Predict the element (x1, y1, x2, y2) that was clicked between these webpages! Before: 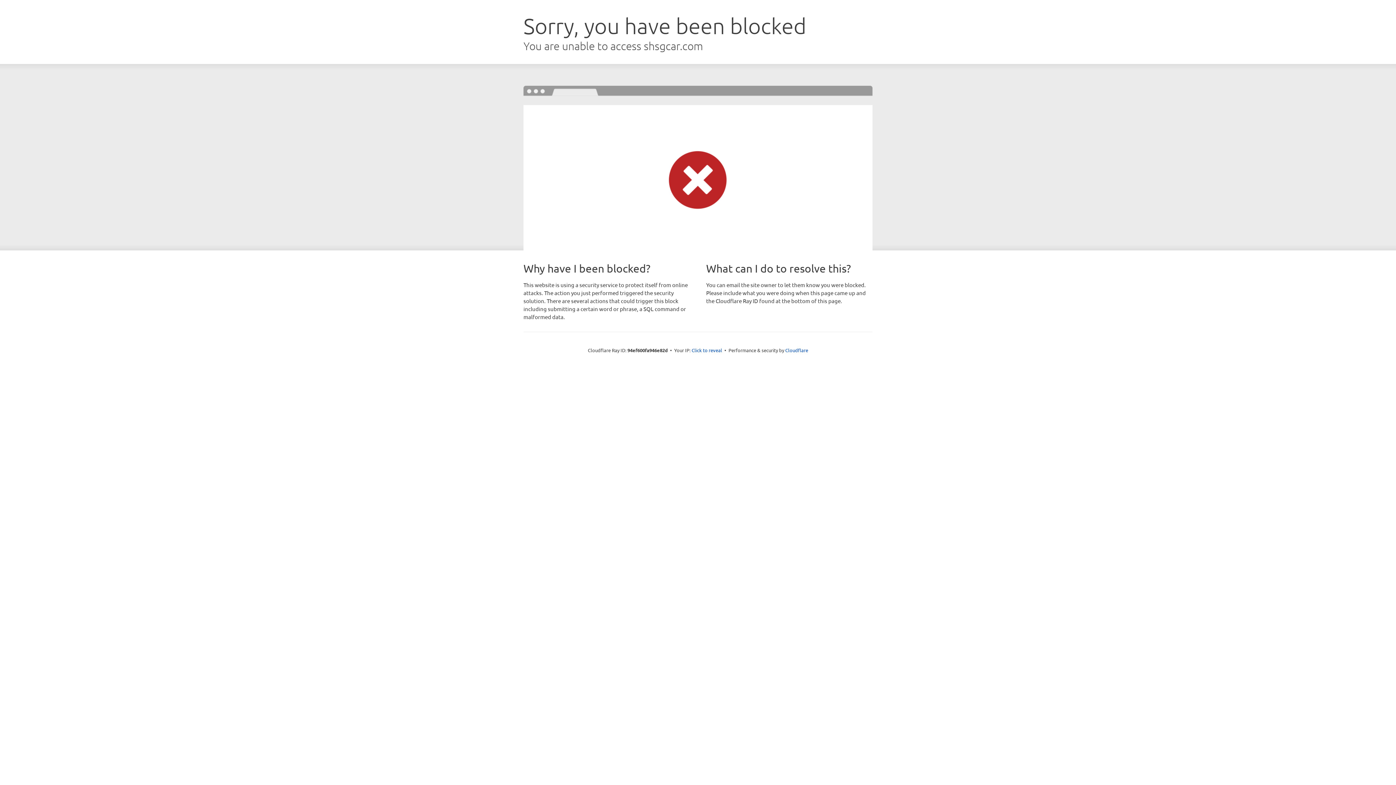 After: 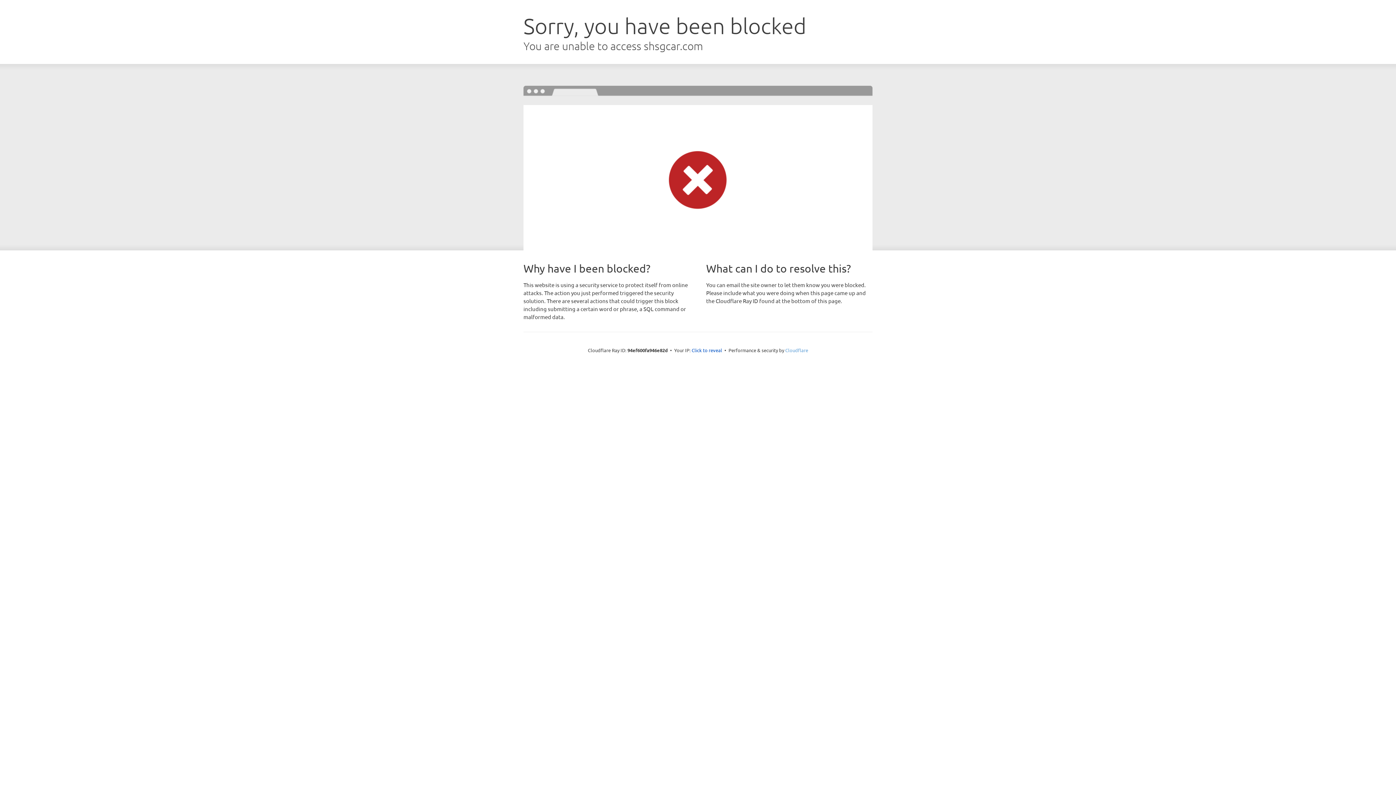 Action: bbox: (785, 347, 808, 353) label: Cloudflare